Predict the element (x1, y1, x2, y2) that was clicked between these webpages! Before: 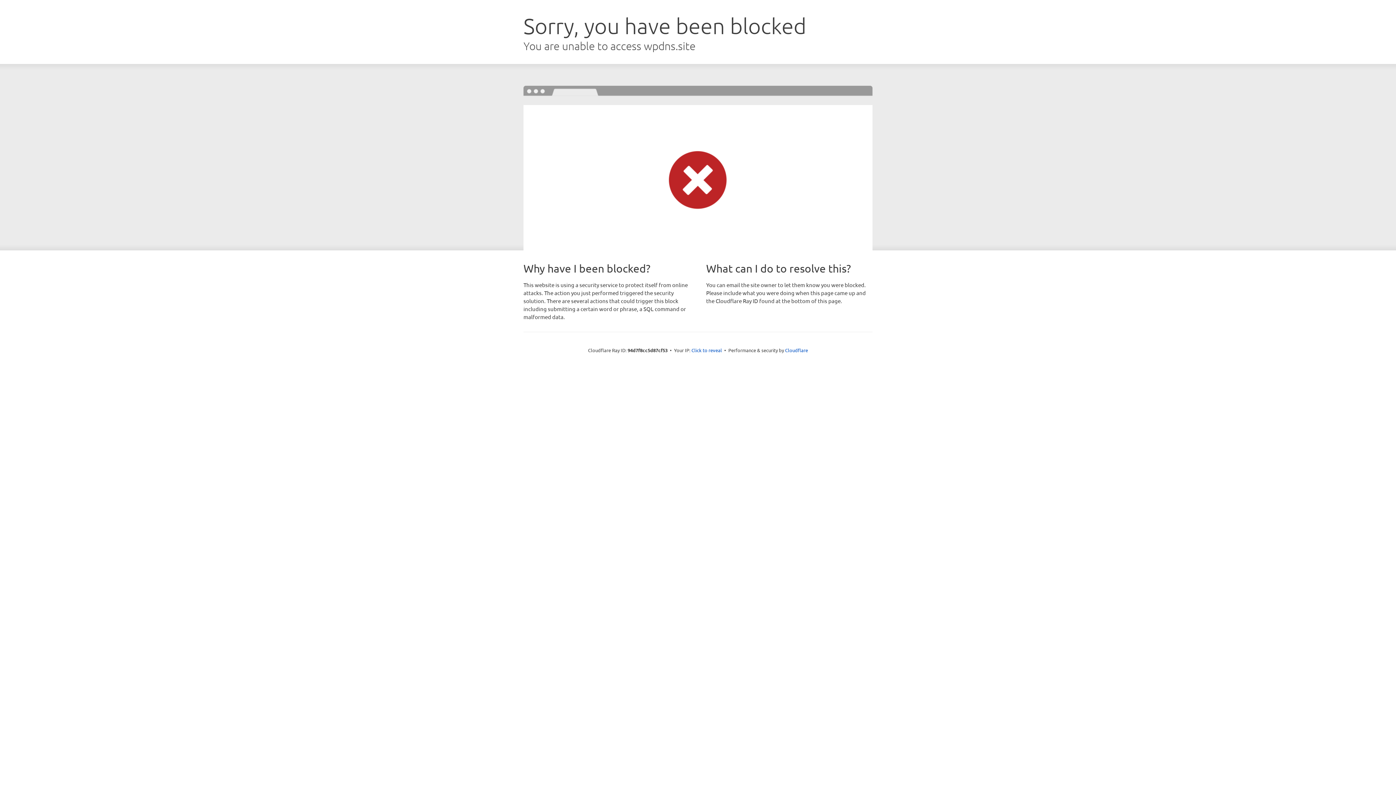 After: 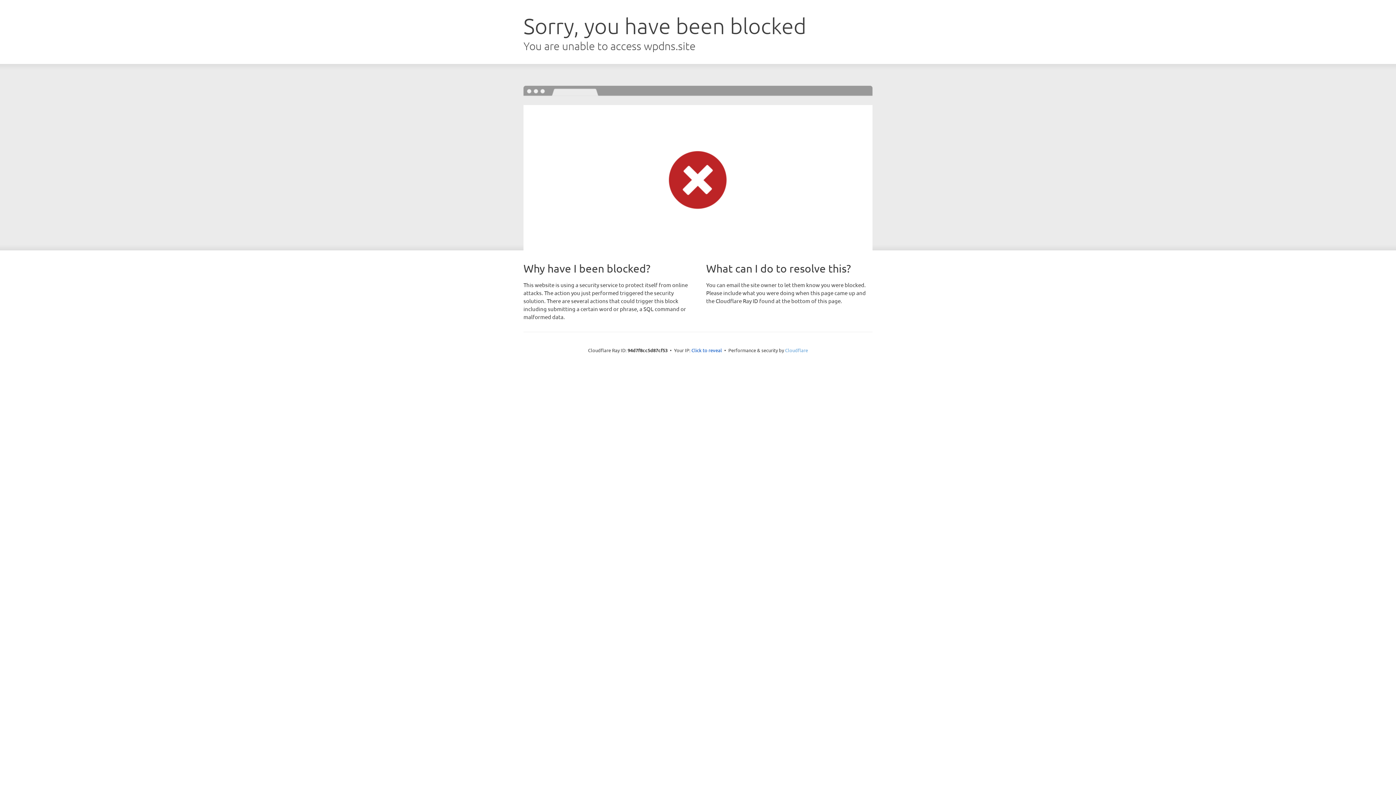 Action: bbox: (785, 347, 808, 353) label: Cloudflare